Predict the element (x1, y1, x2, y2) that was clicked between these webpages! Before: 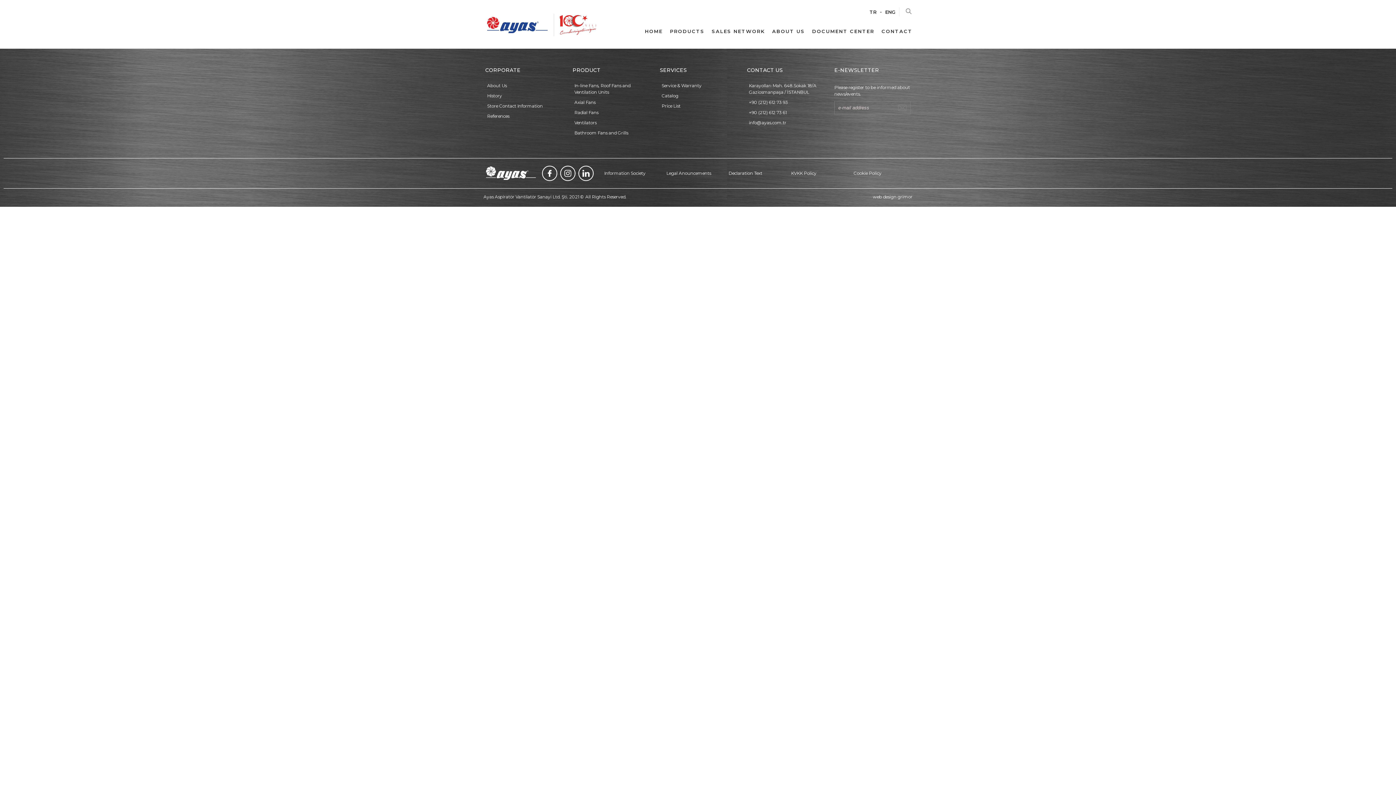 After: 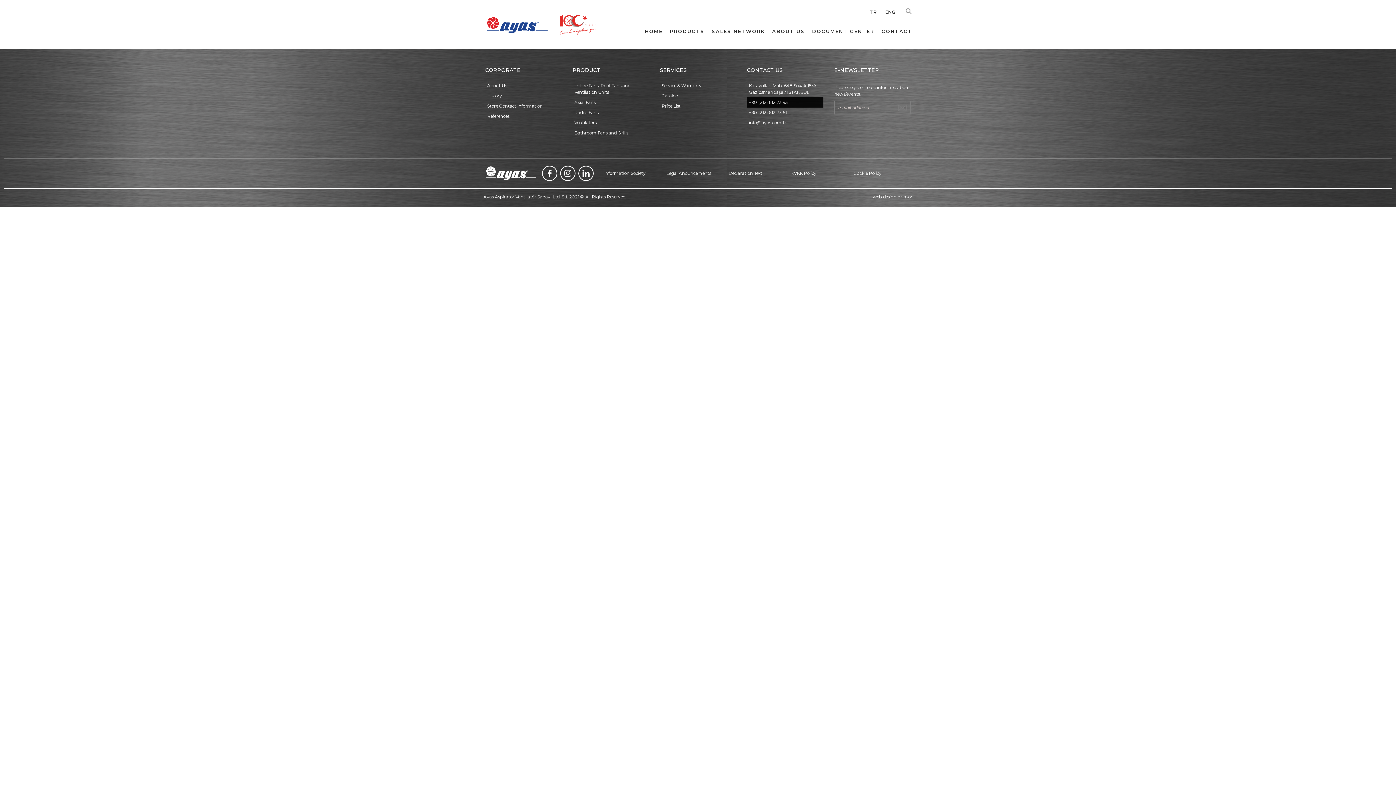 Action: label: +90 (212) 612 73 93 bbox: (749, 99, 823, 105)